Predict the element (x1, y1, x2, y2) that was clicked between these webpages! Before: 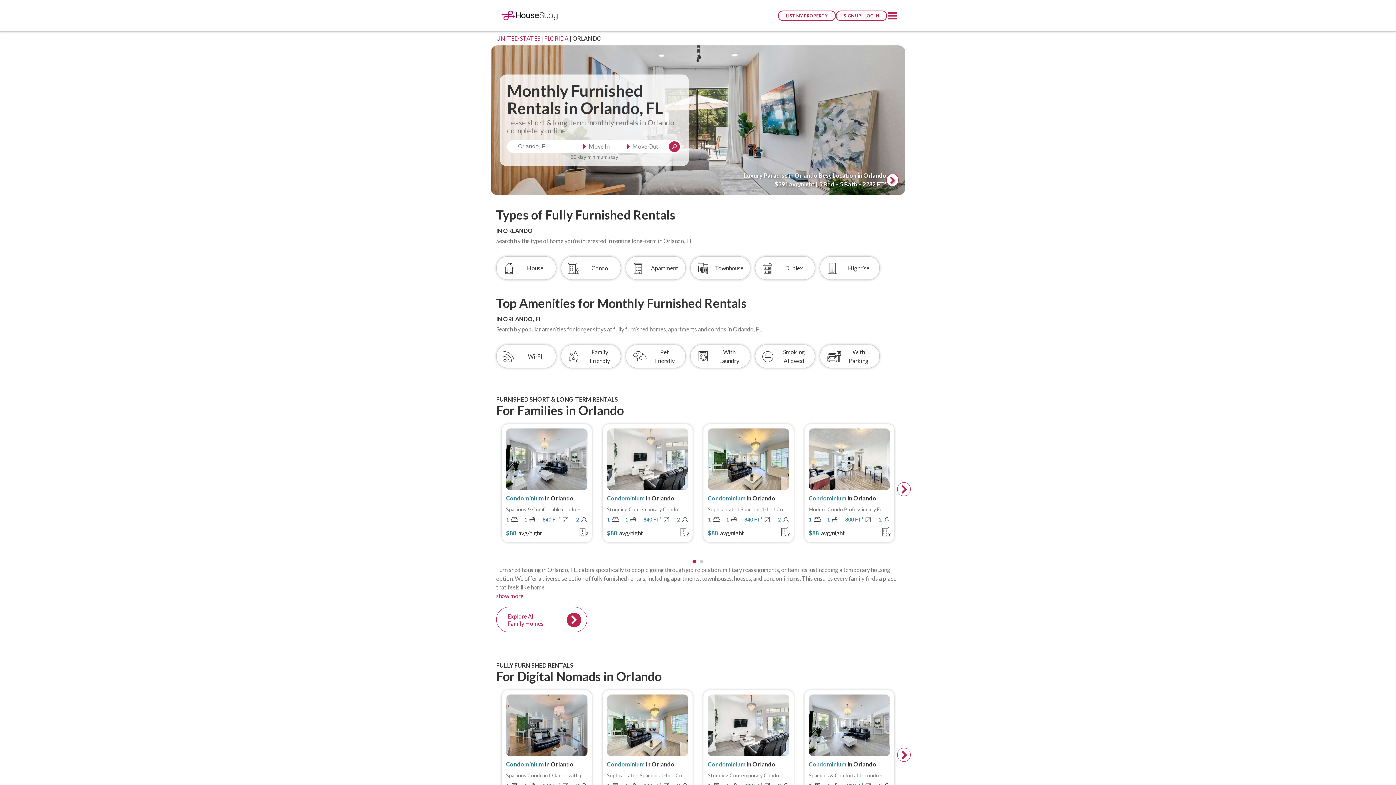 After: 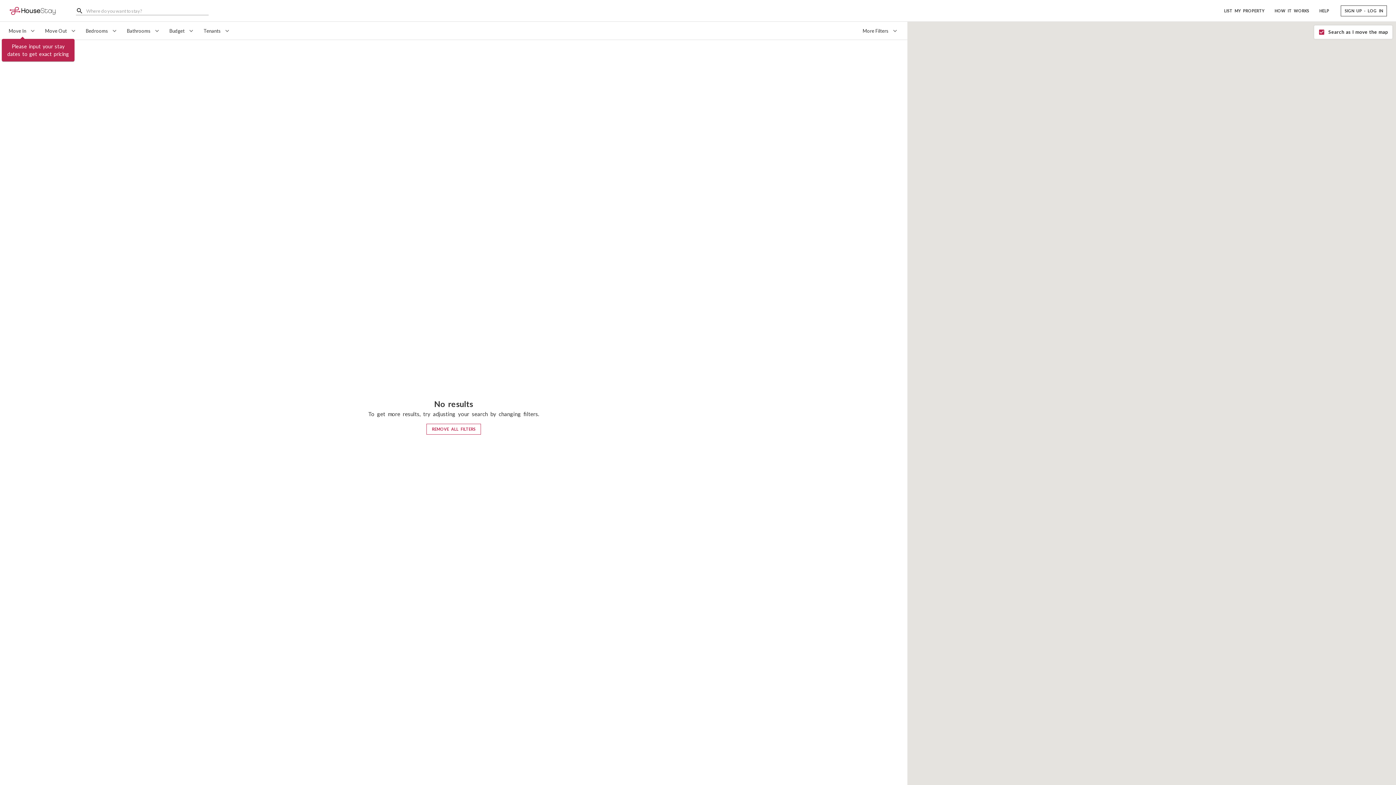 Action: bbox: (755, 344, 815, 368) label:  Smoking Allowed